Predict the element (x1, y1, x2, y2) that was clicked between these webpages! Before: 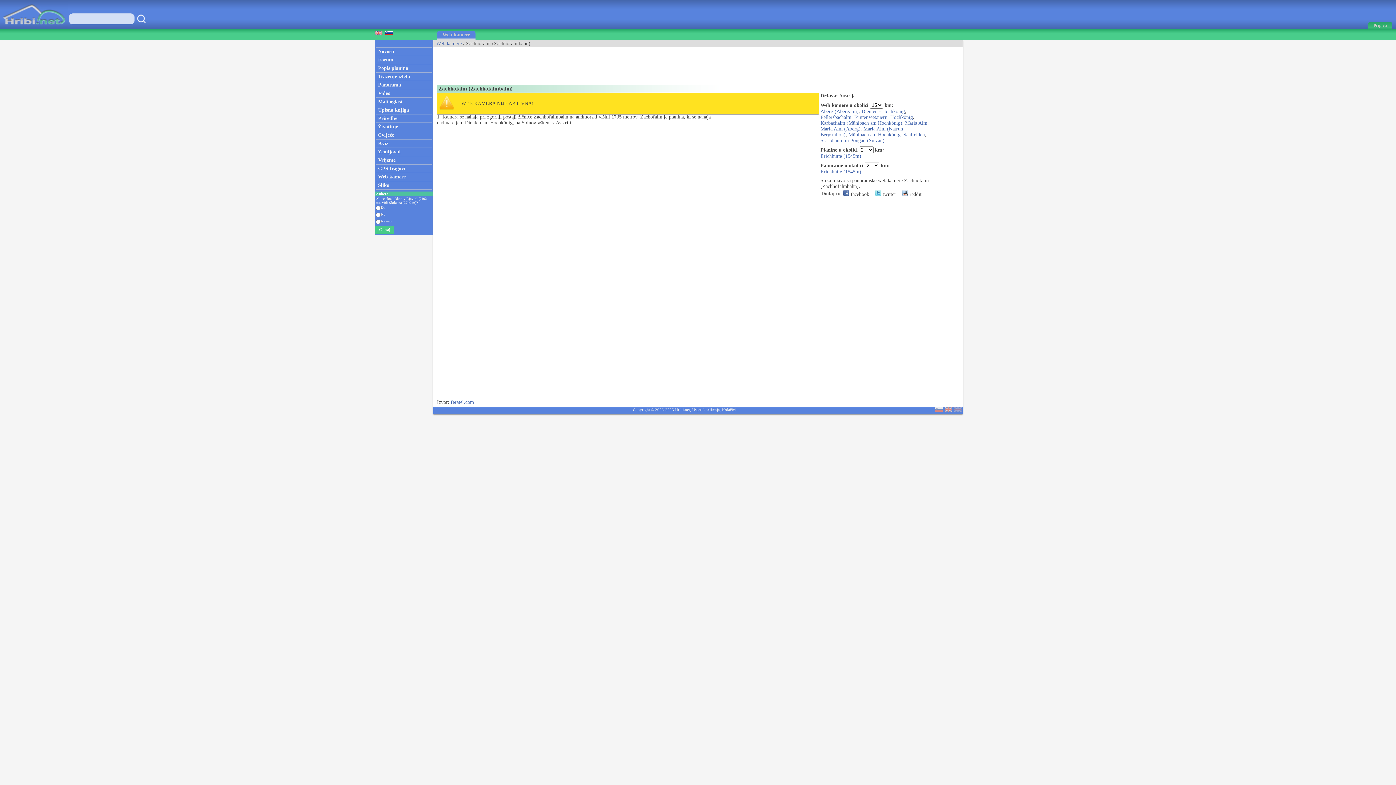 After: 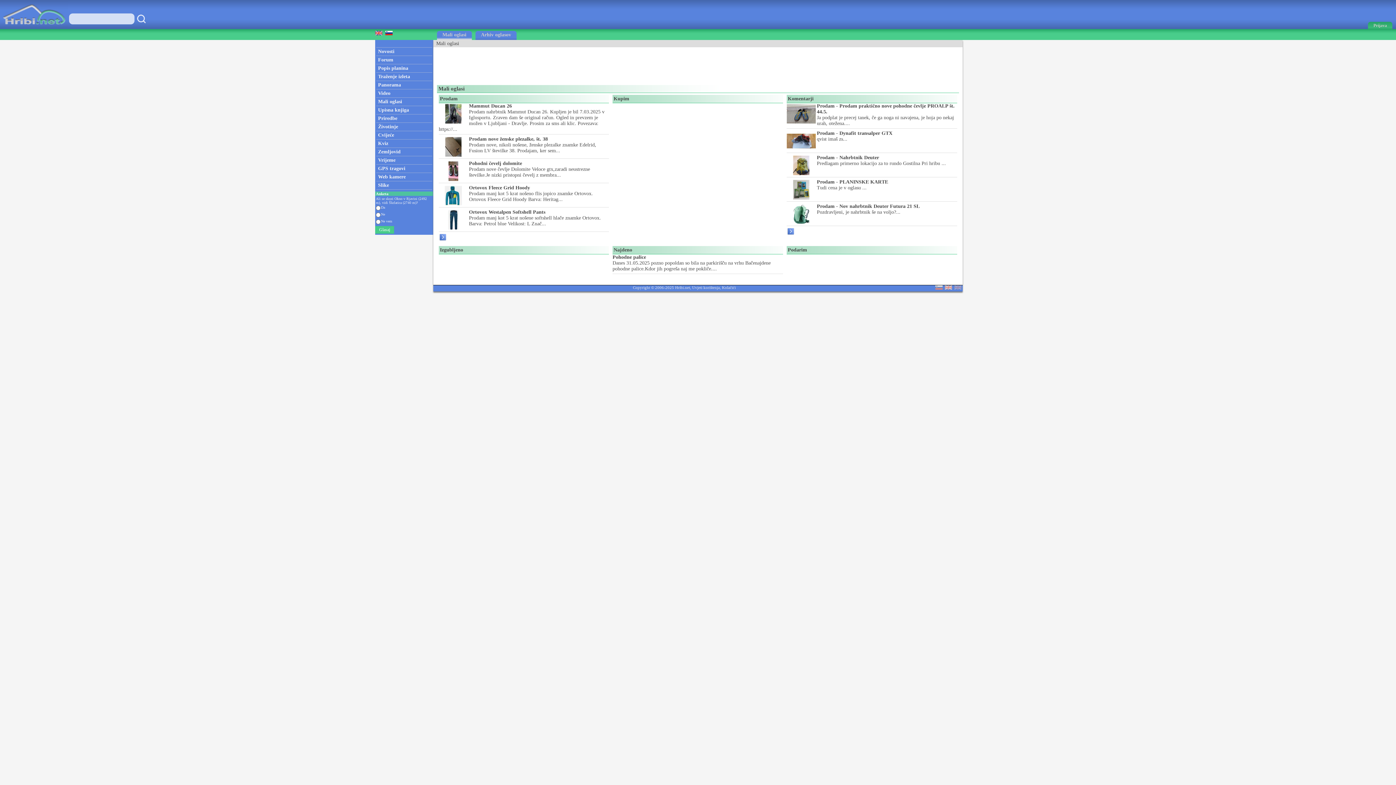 Action: label: Mali oglasi bbox: (375, 97, 433, 105)